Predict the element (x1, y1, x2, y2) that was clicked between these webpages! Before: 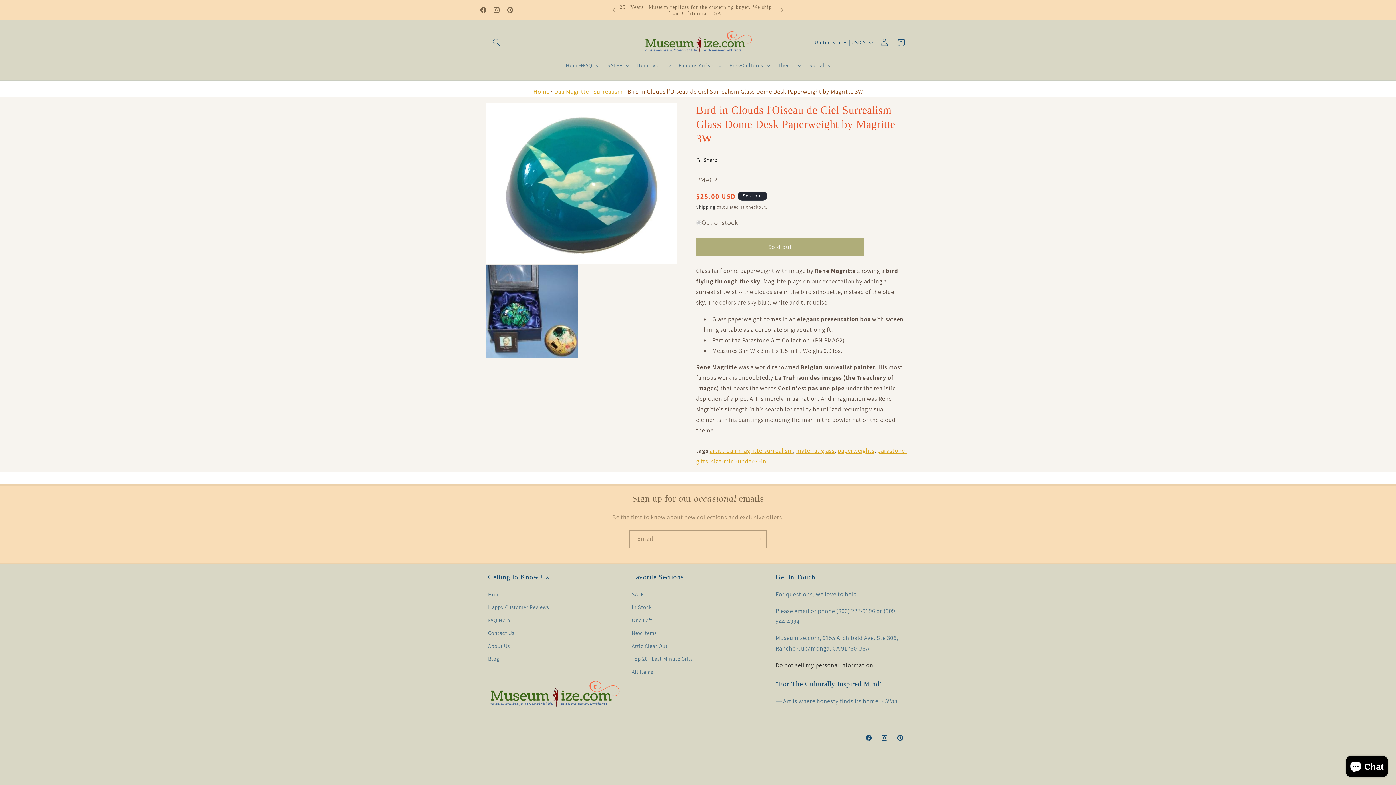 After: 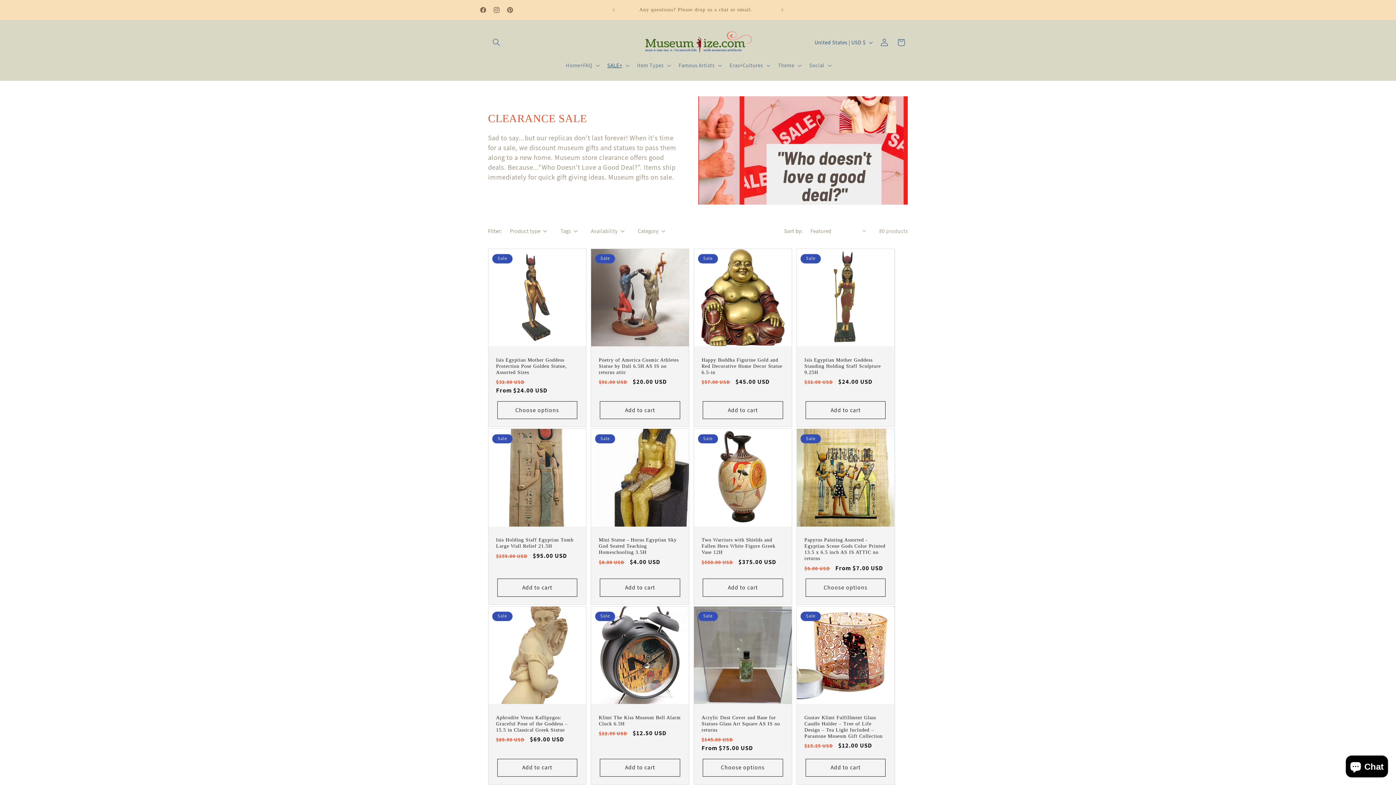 Action: label: SALE bbox: (632, 590, 644, 601)